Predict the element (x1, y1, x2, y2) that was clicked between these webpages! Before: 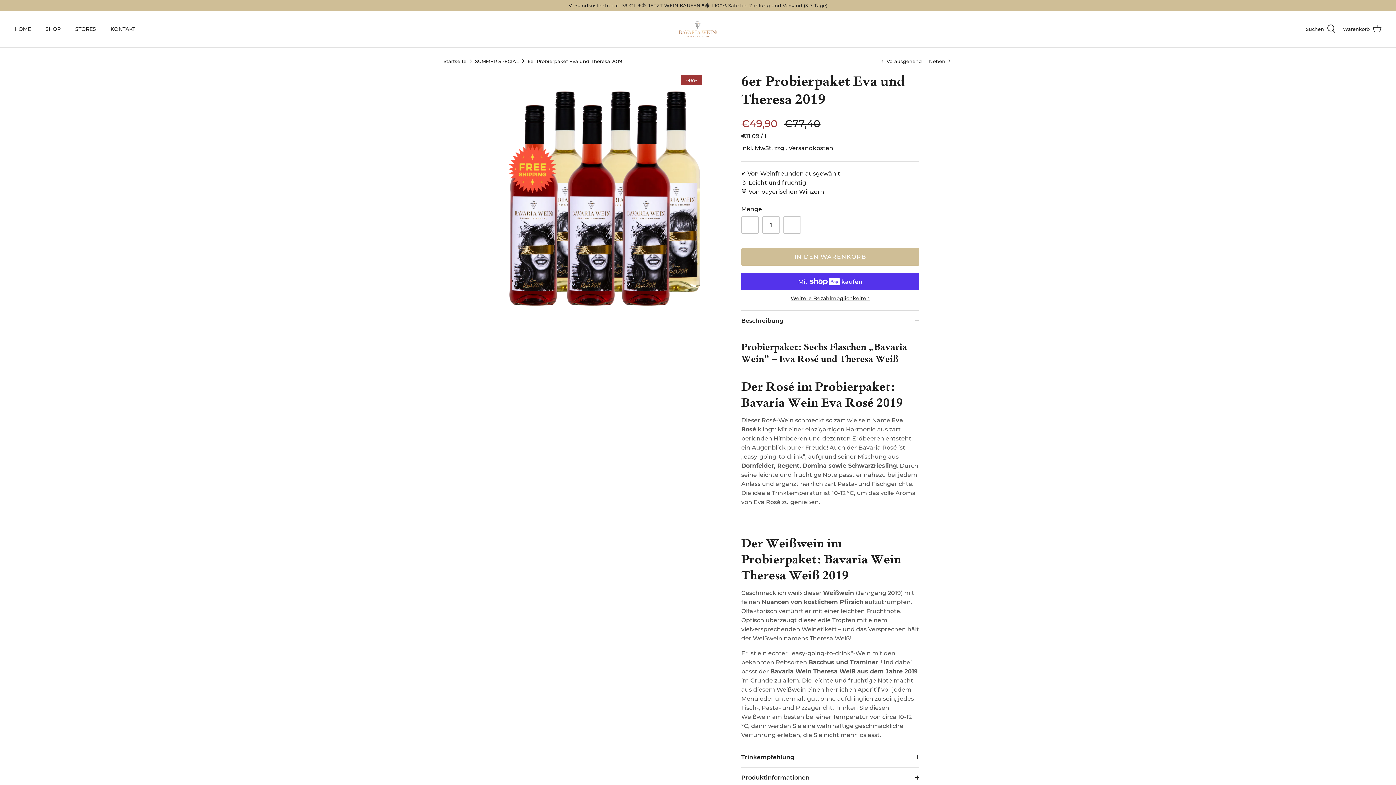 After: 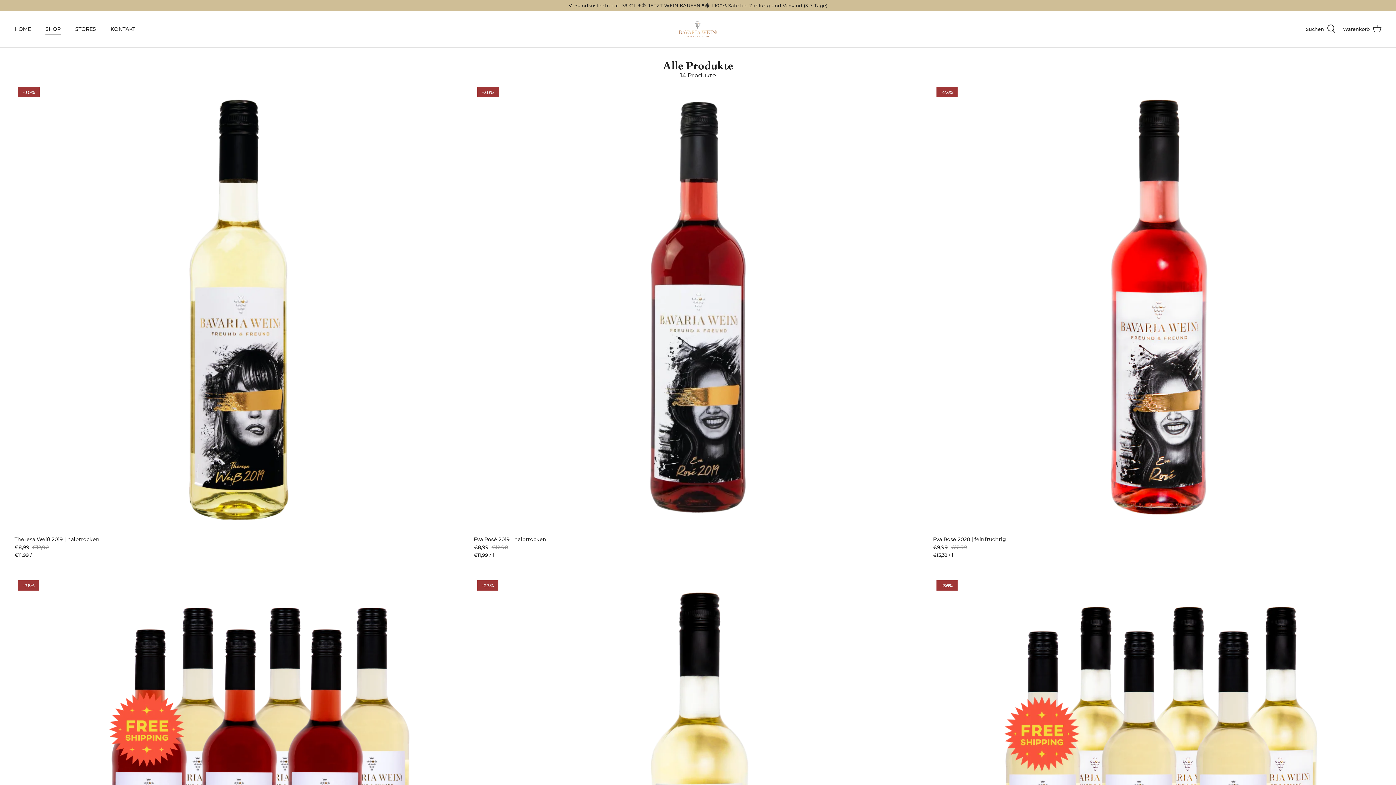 Action: bbox: (38, 17, 67, 40) label: SHOP